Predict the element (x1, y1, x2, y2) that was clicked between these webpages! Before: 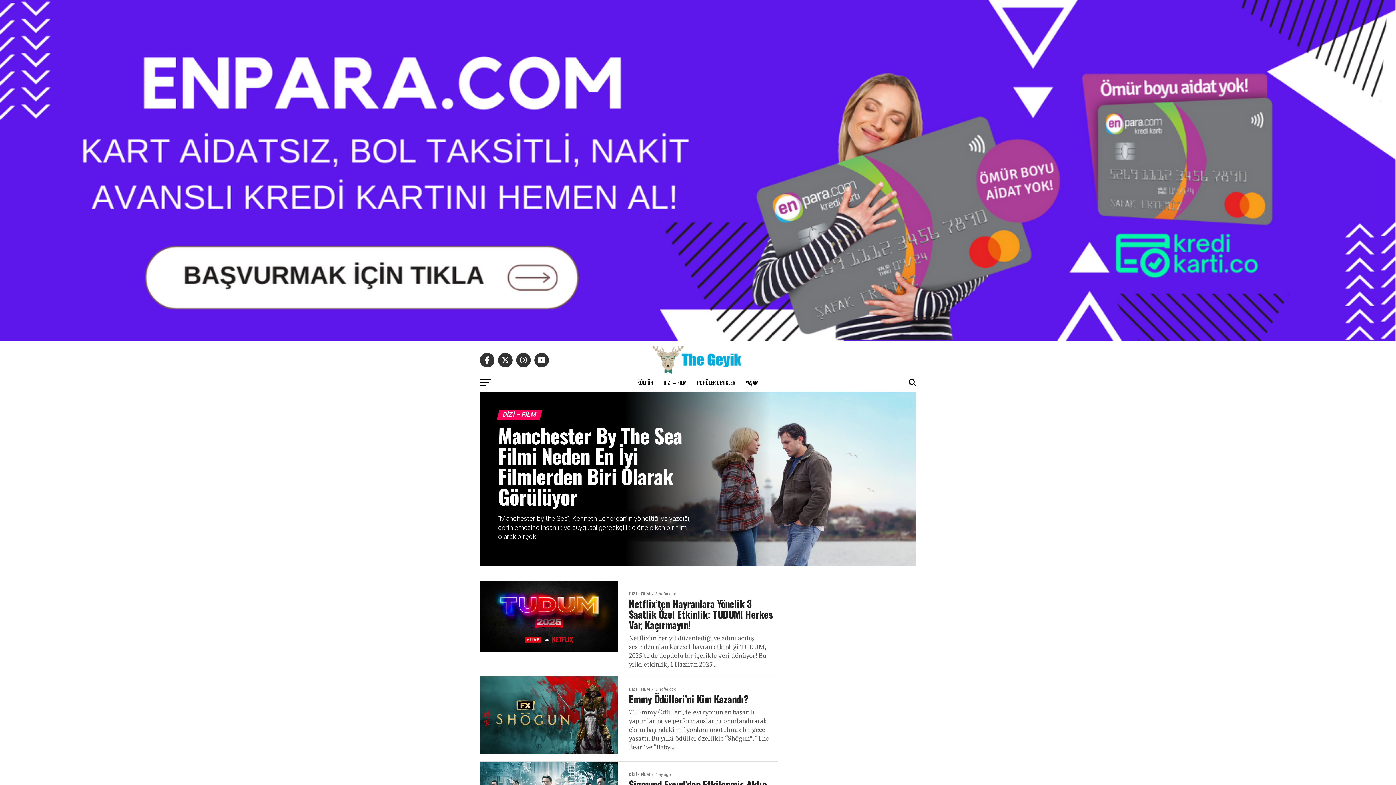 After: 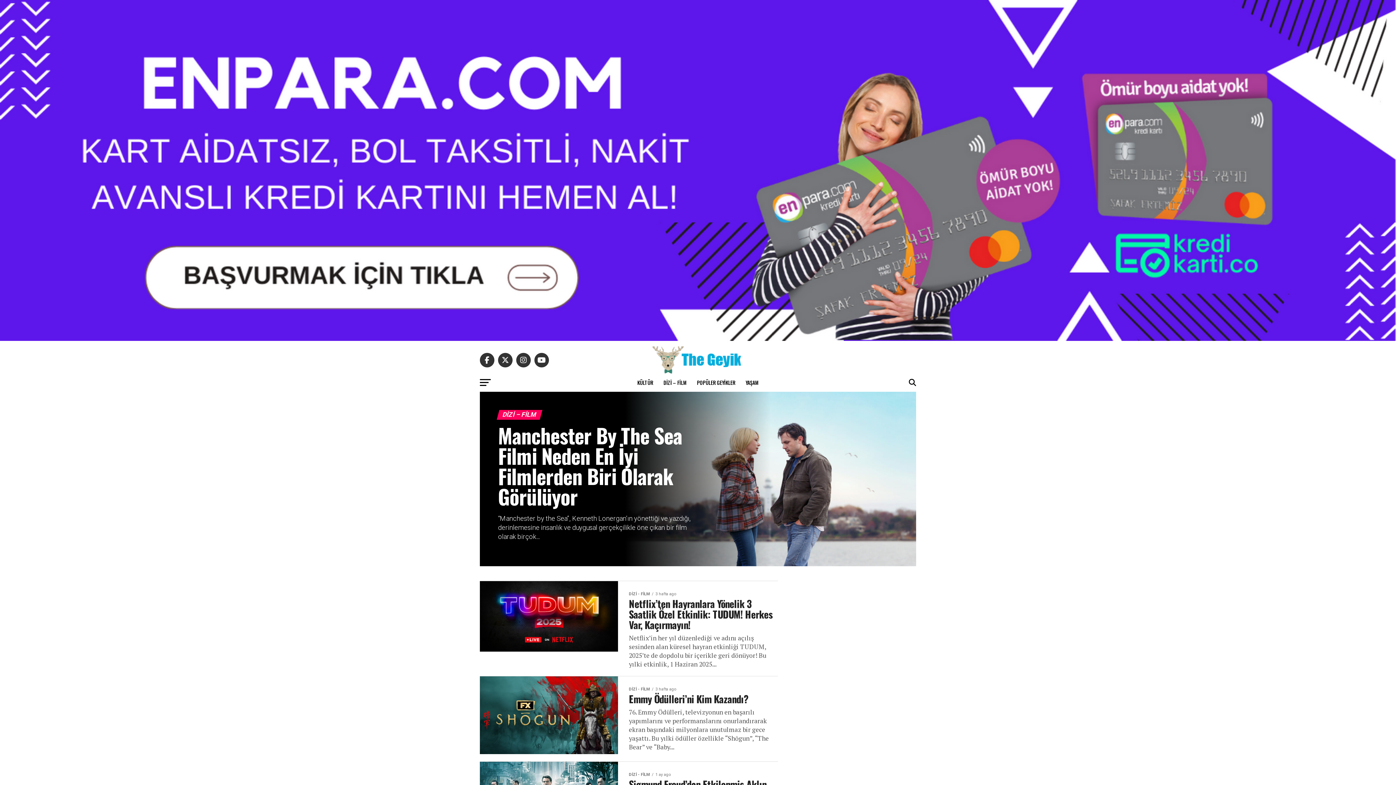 Action: label: DİZİ – FİLM bbox: (659, 373, 691, 392)